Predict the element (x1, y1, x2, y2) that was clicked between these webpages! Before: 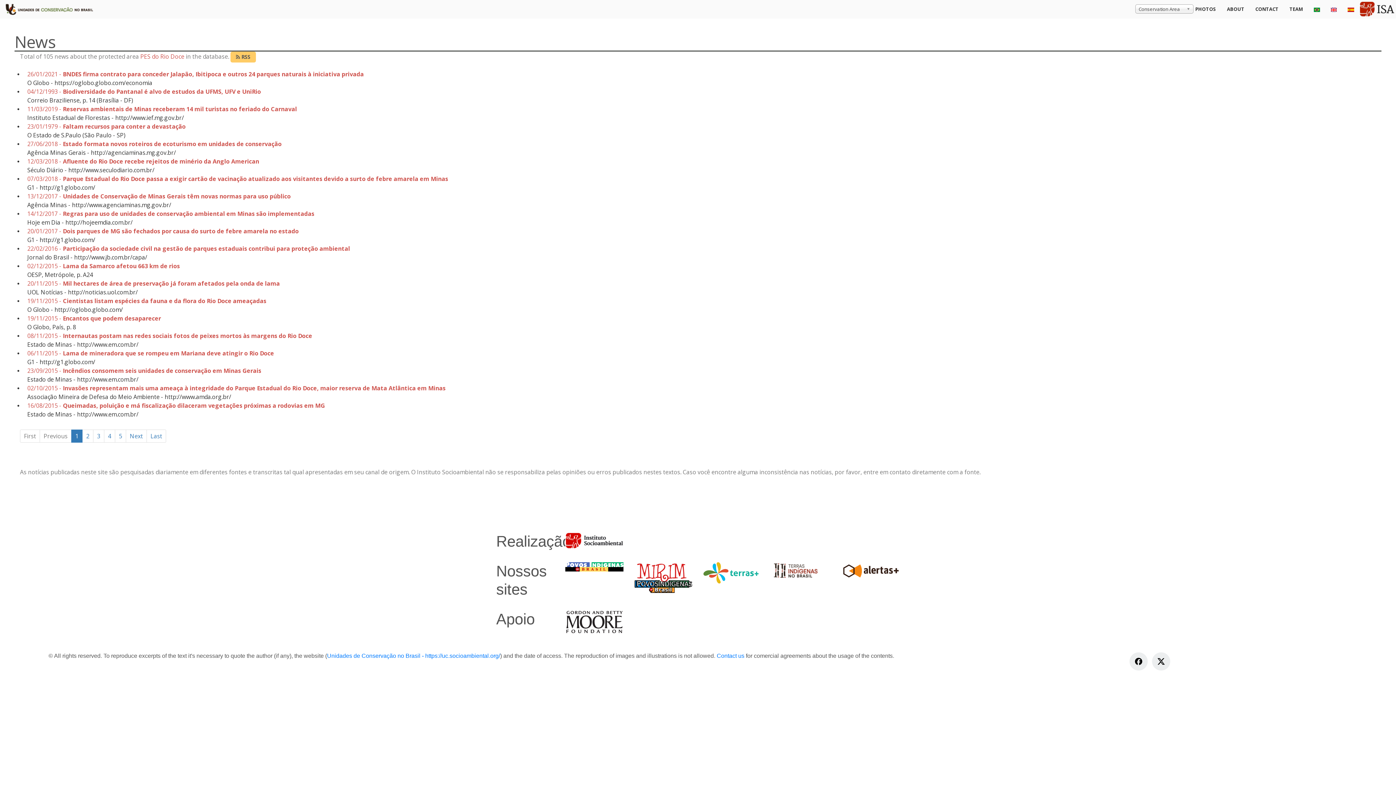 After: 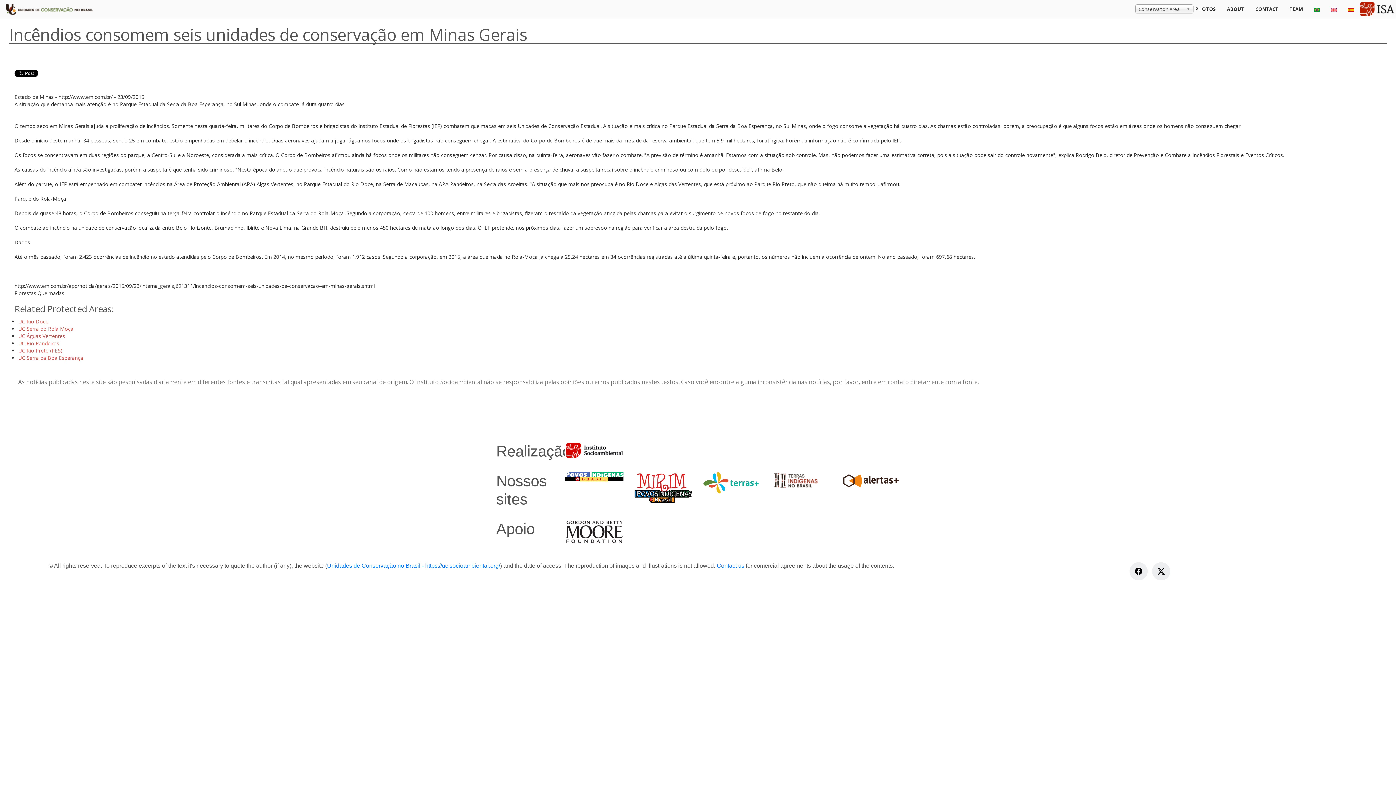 Action: label: 23/09/2015 - Incêndios consomem seis unidades de conservação em Minas Gerais bbox: (23, 365, 265, 376)